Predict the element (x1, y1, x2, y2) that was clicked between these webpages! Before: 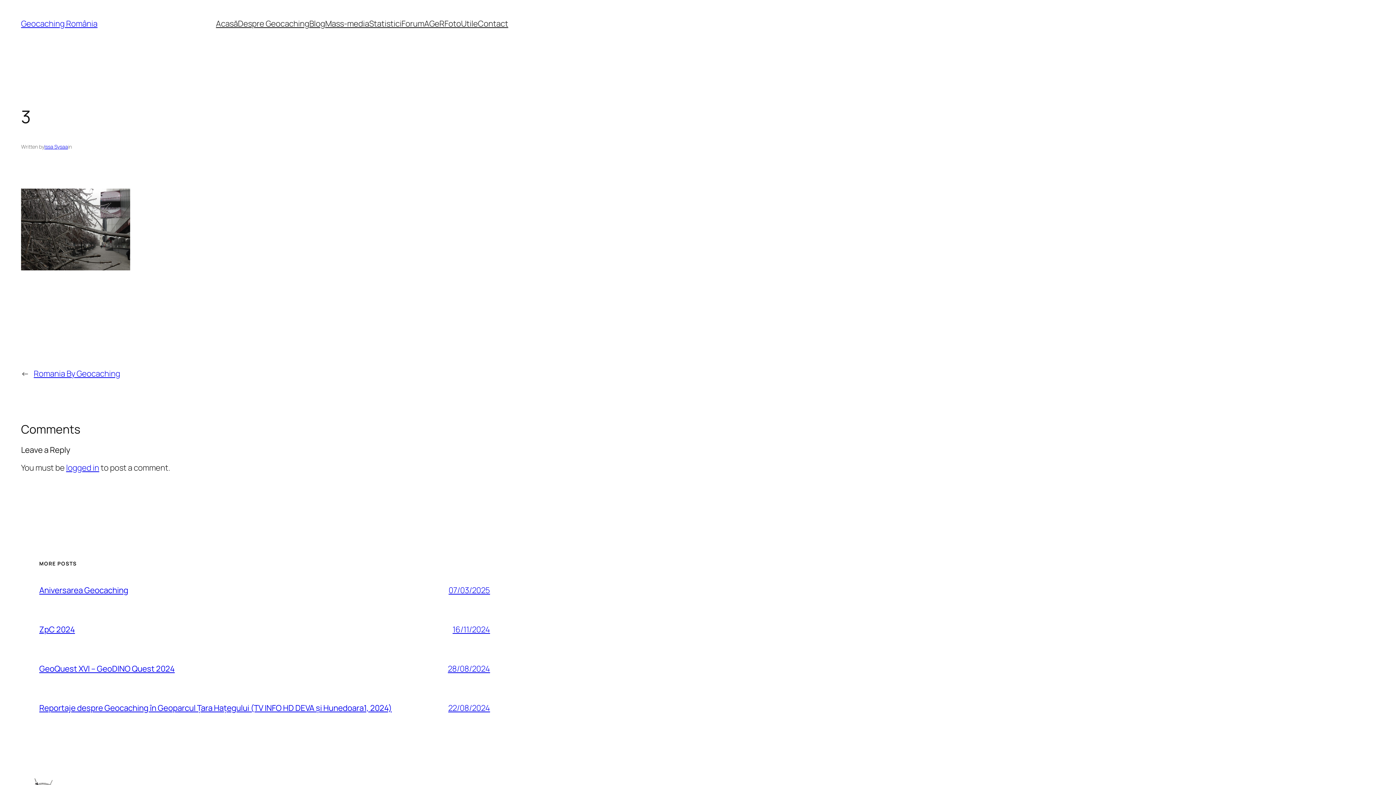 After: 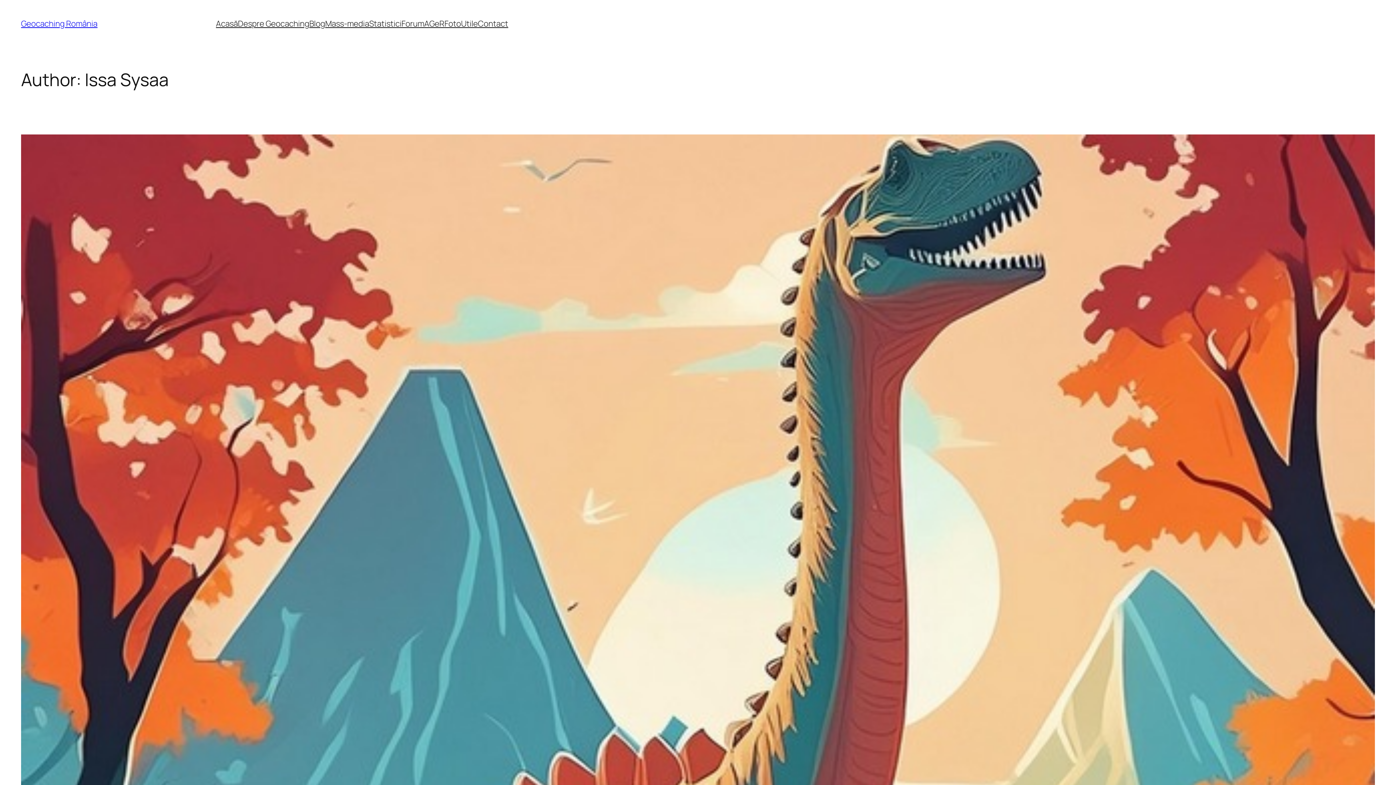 Action: bbox: (44, 143, 68, 150) label: Issa Sysaa